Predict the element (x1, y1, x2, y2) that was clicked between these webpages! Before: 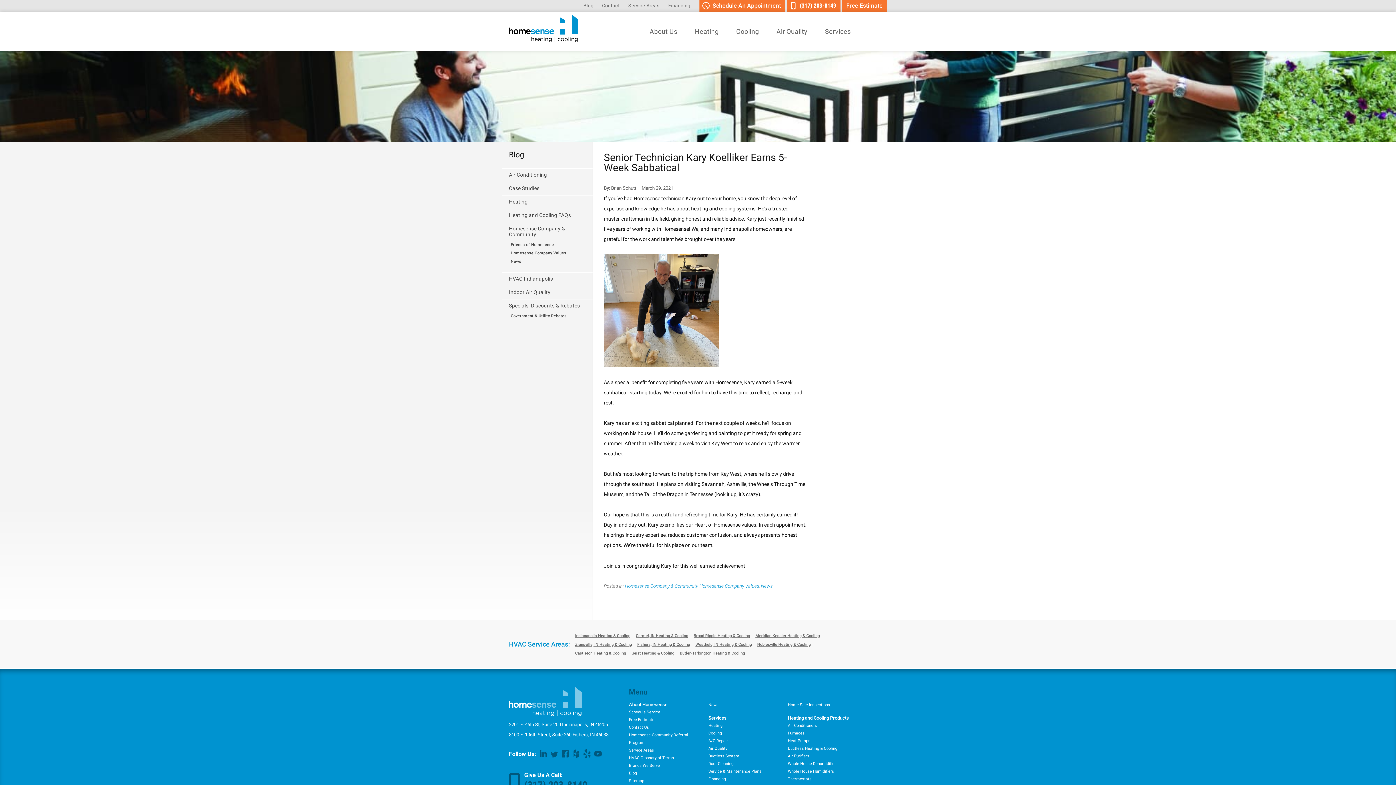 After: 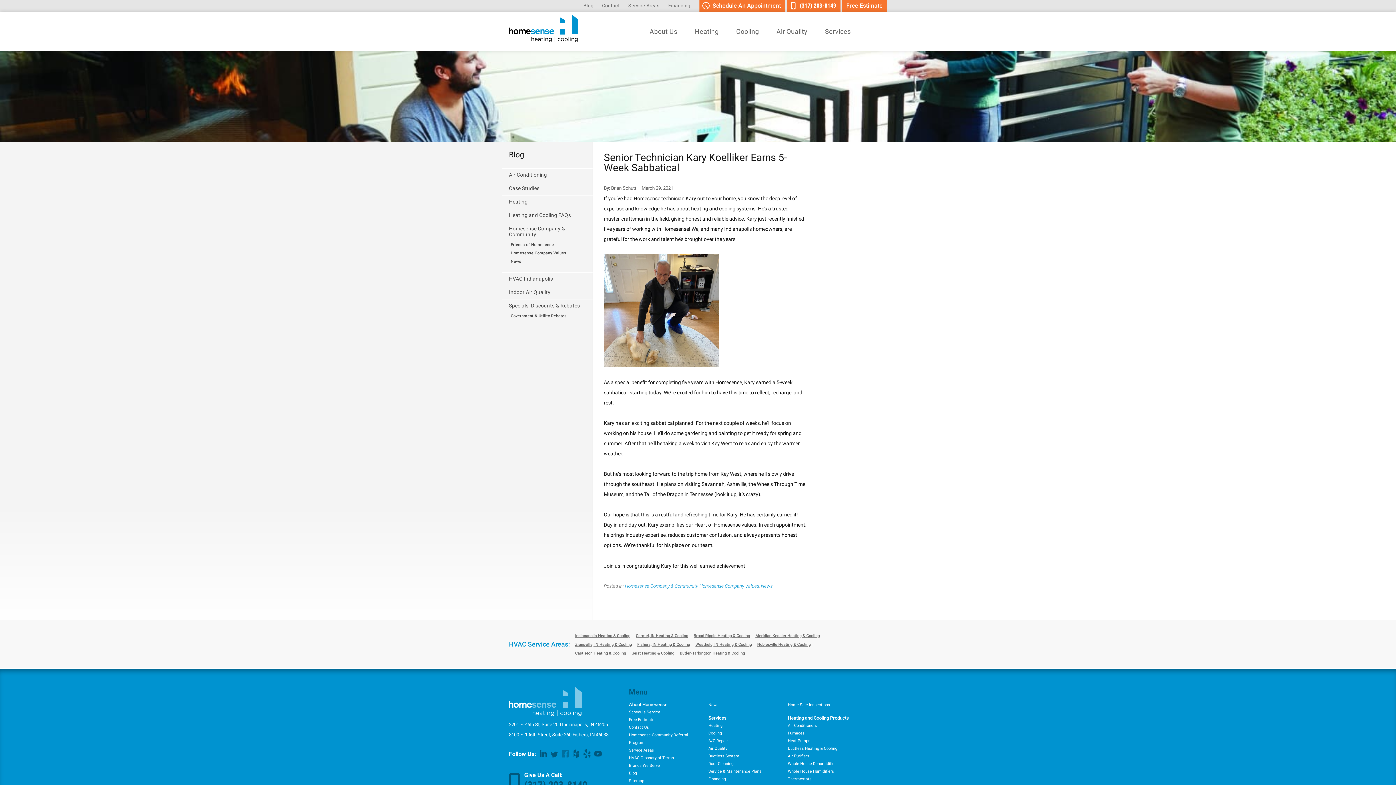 Action: label: Facebook bbox: (561, 749, 569, 758)